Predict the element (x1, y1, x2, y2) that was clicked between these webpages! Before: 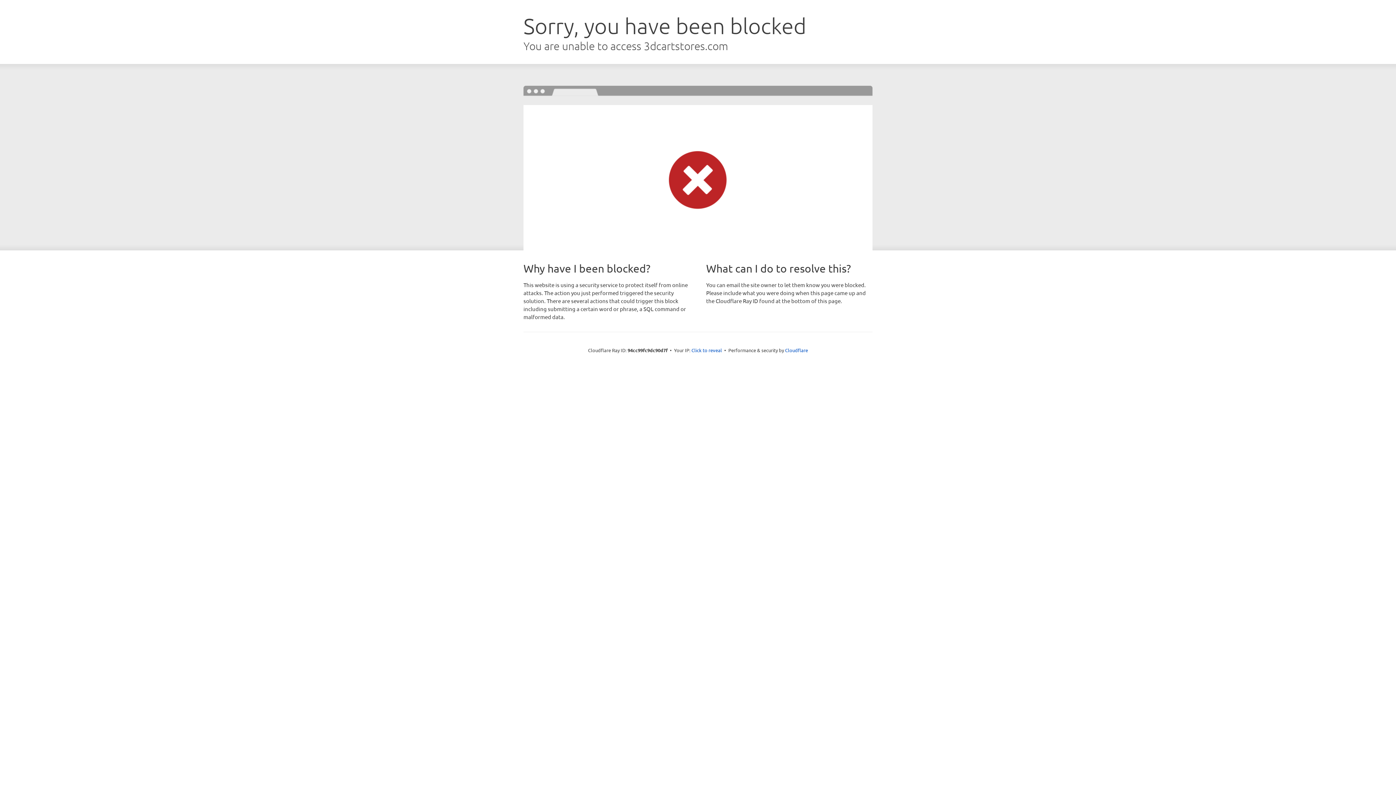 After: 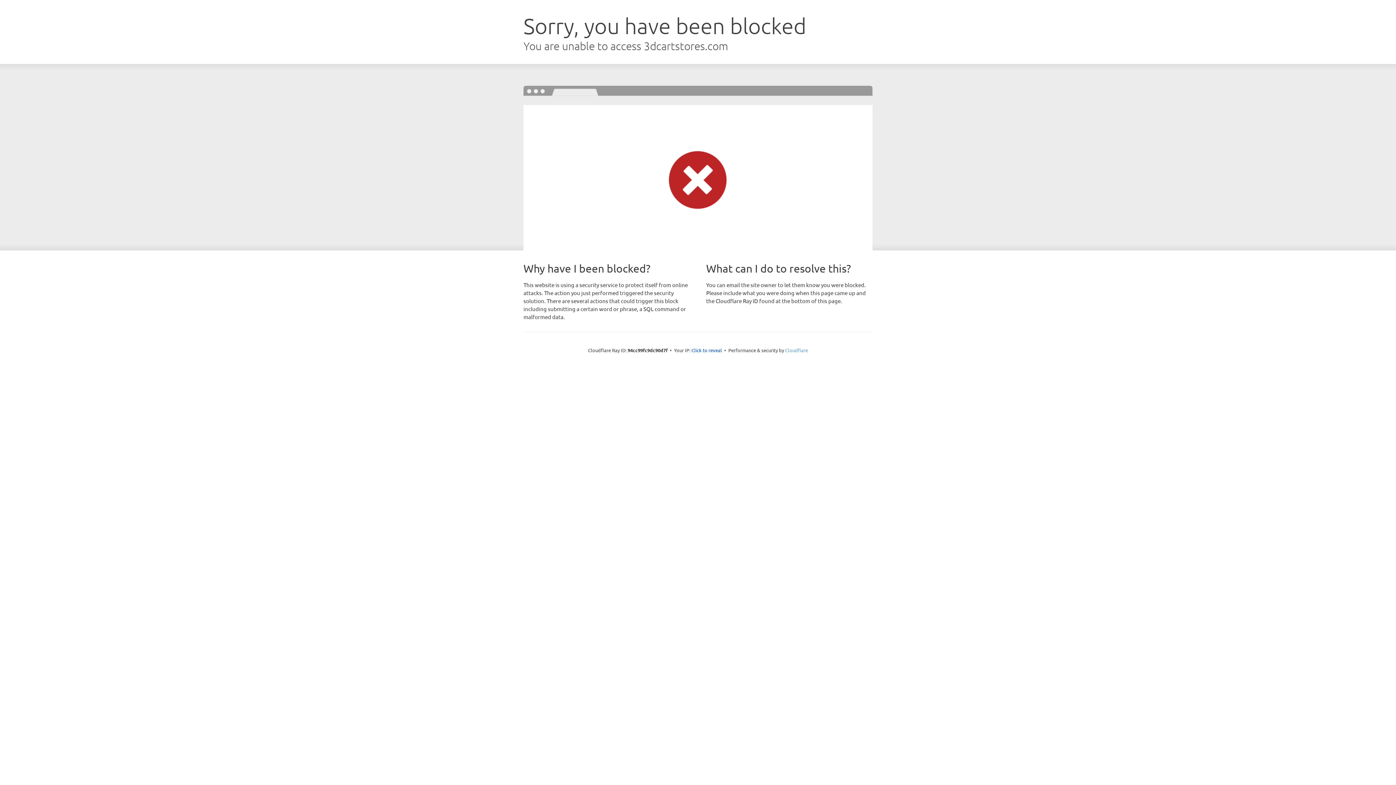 Action: bbox: (785, 347, 808, 353) label: Cloudflare